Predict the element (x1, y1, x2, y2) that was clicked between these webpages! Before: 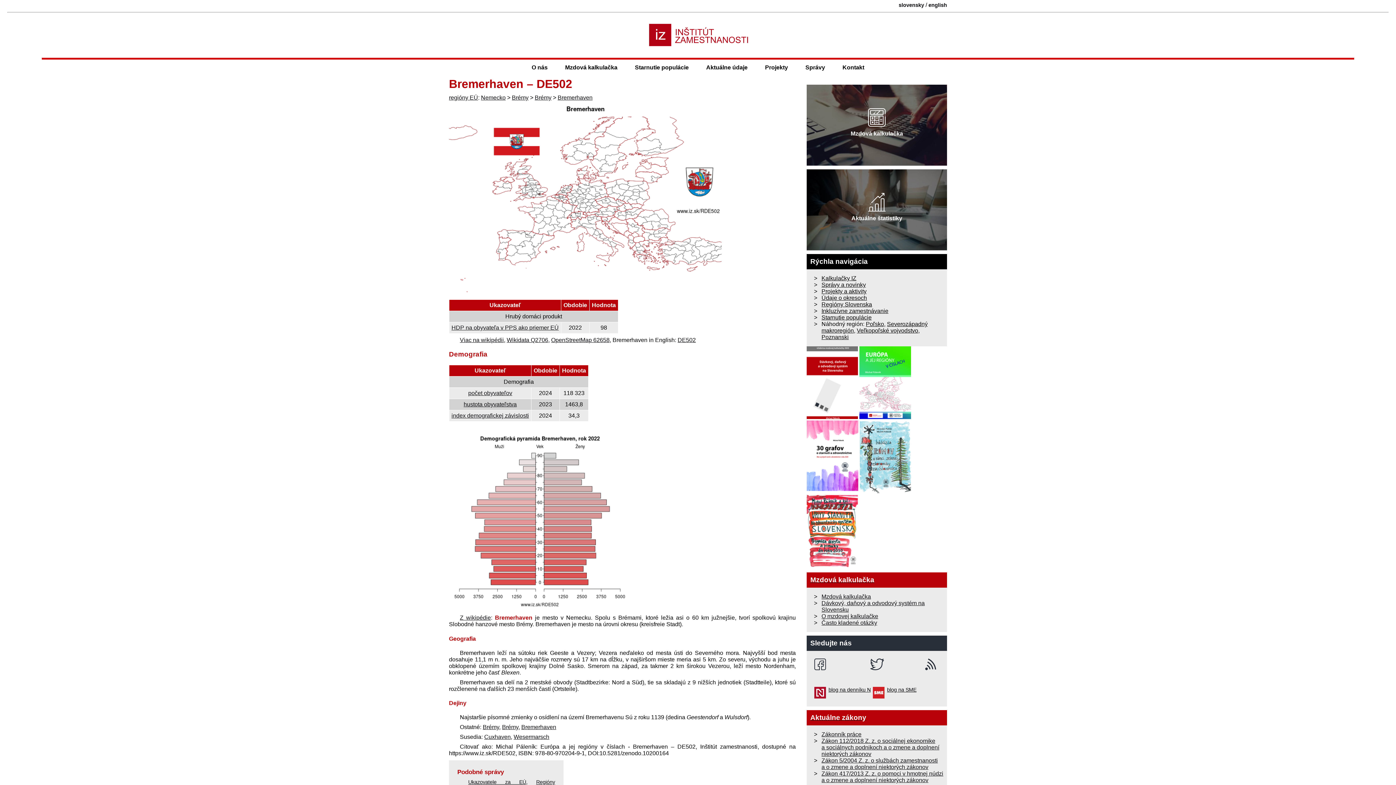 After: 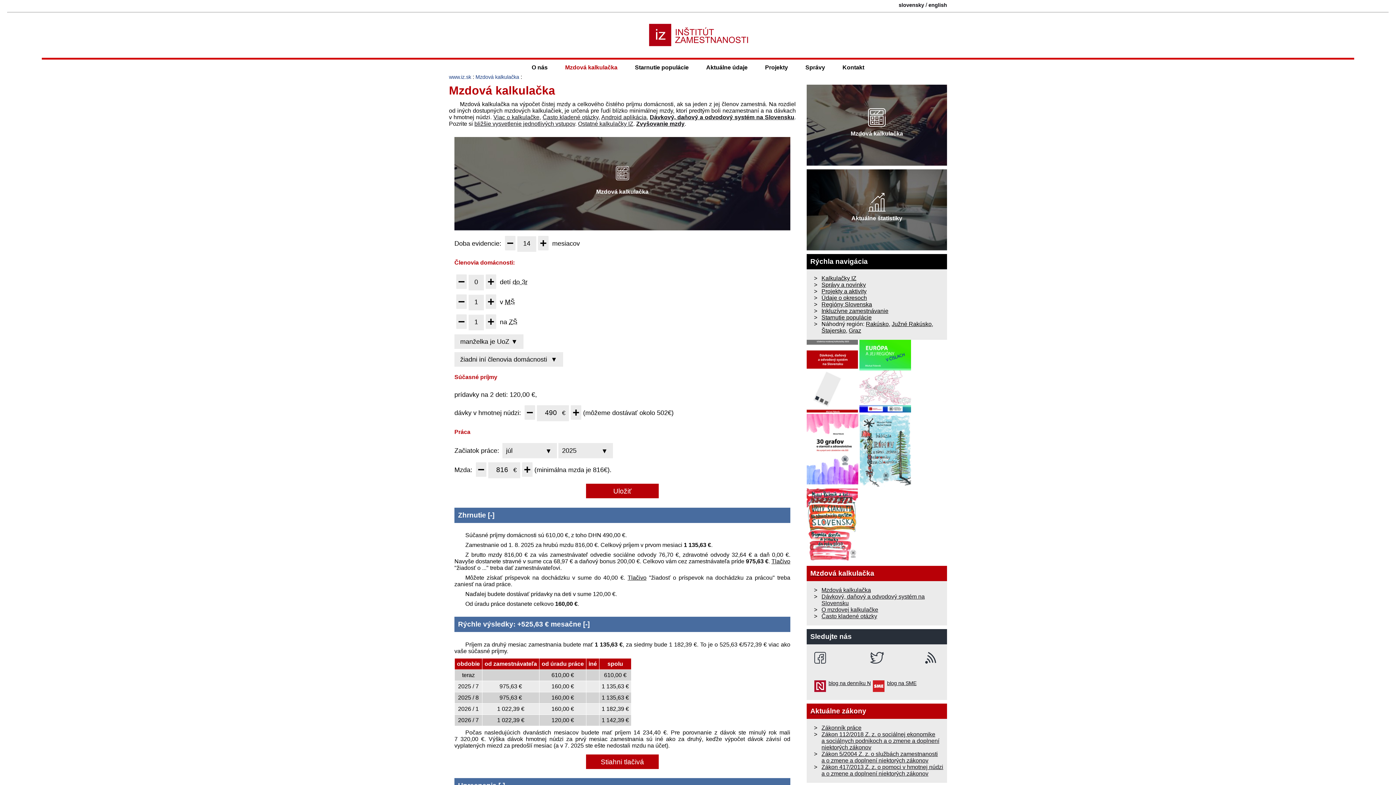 Action: label: Mzdová kalkulačka bbox: (806, 572, 947, 588)